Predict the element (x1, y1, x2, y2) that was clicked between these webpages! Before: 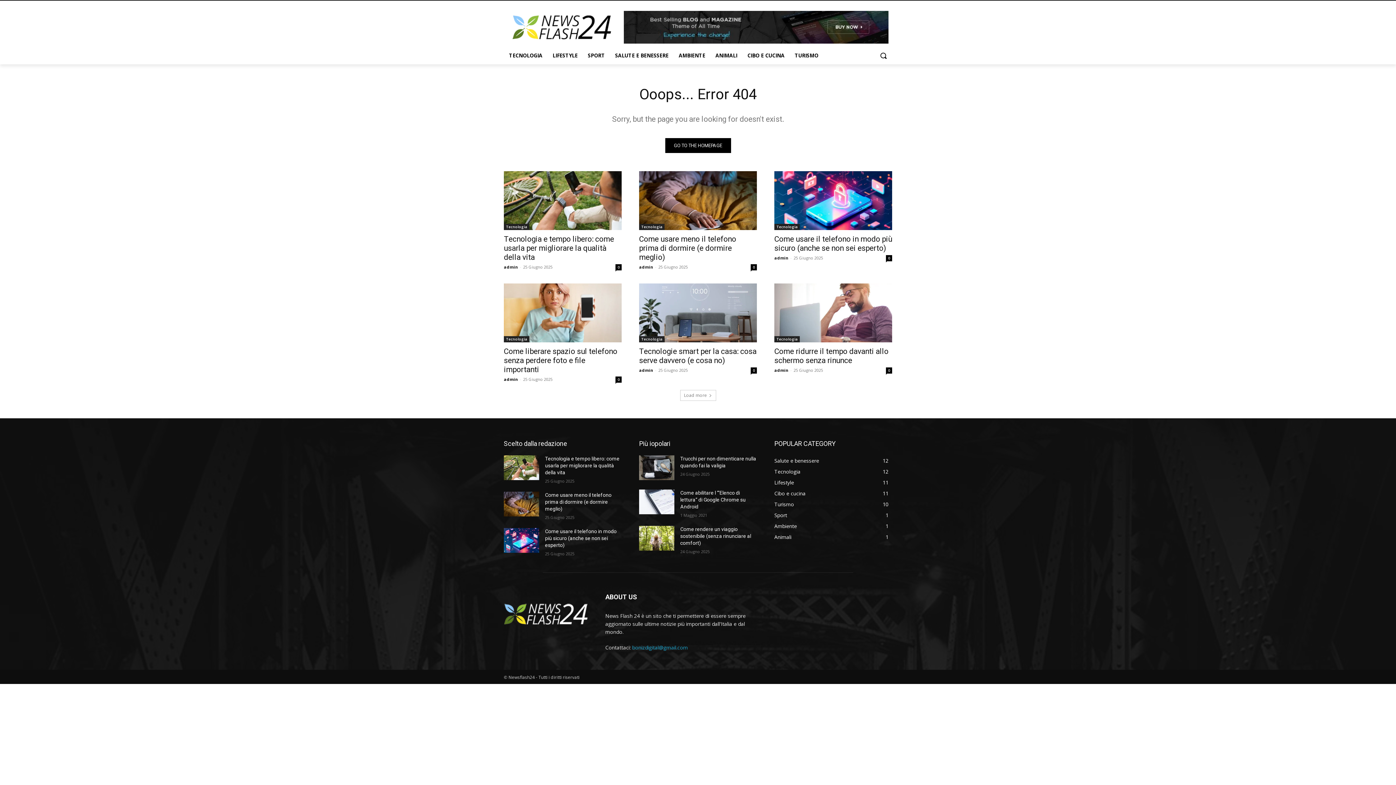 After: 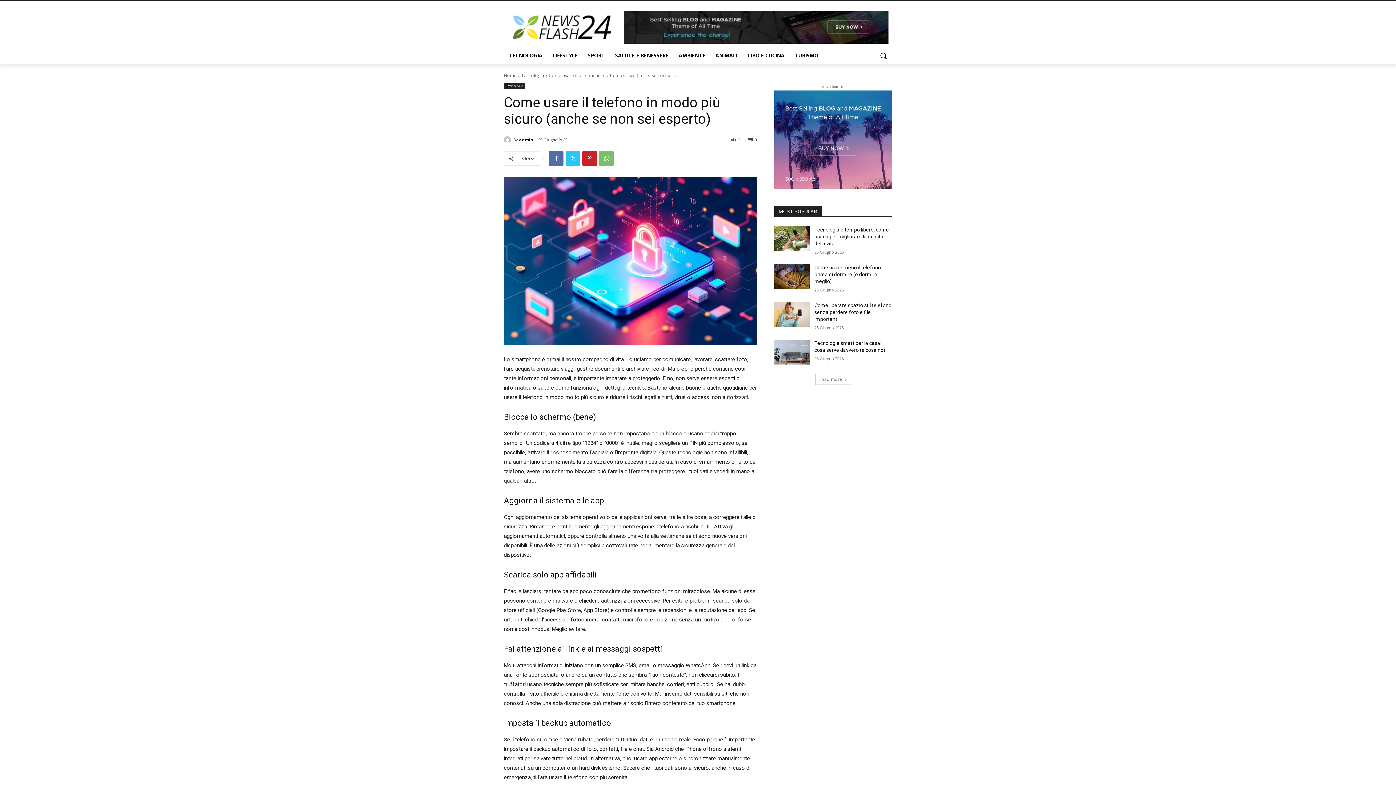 Action: label: Come usare il telefono in modo più sicuro (anche se non sei esperto) bbox: (545, 528, 616, 548)